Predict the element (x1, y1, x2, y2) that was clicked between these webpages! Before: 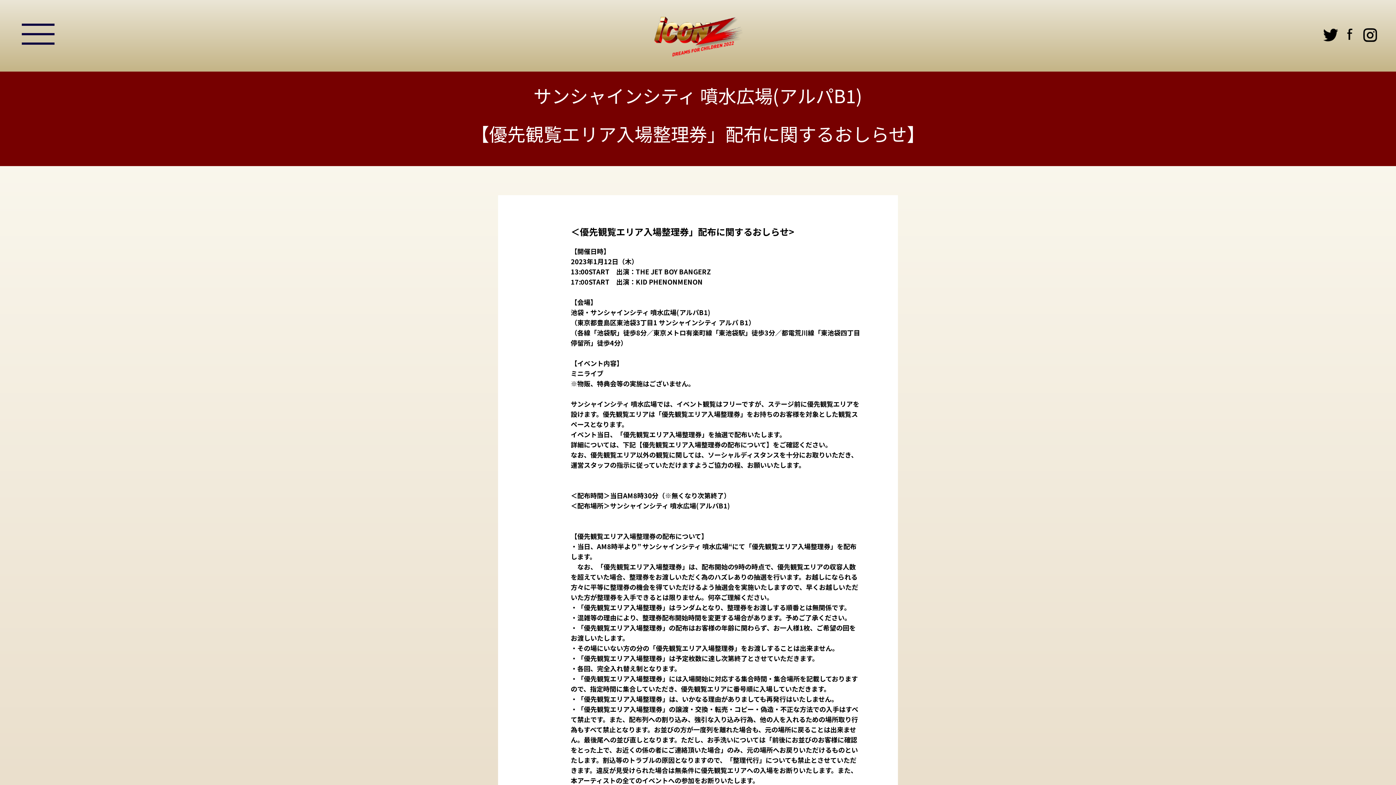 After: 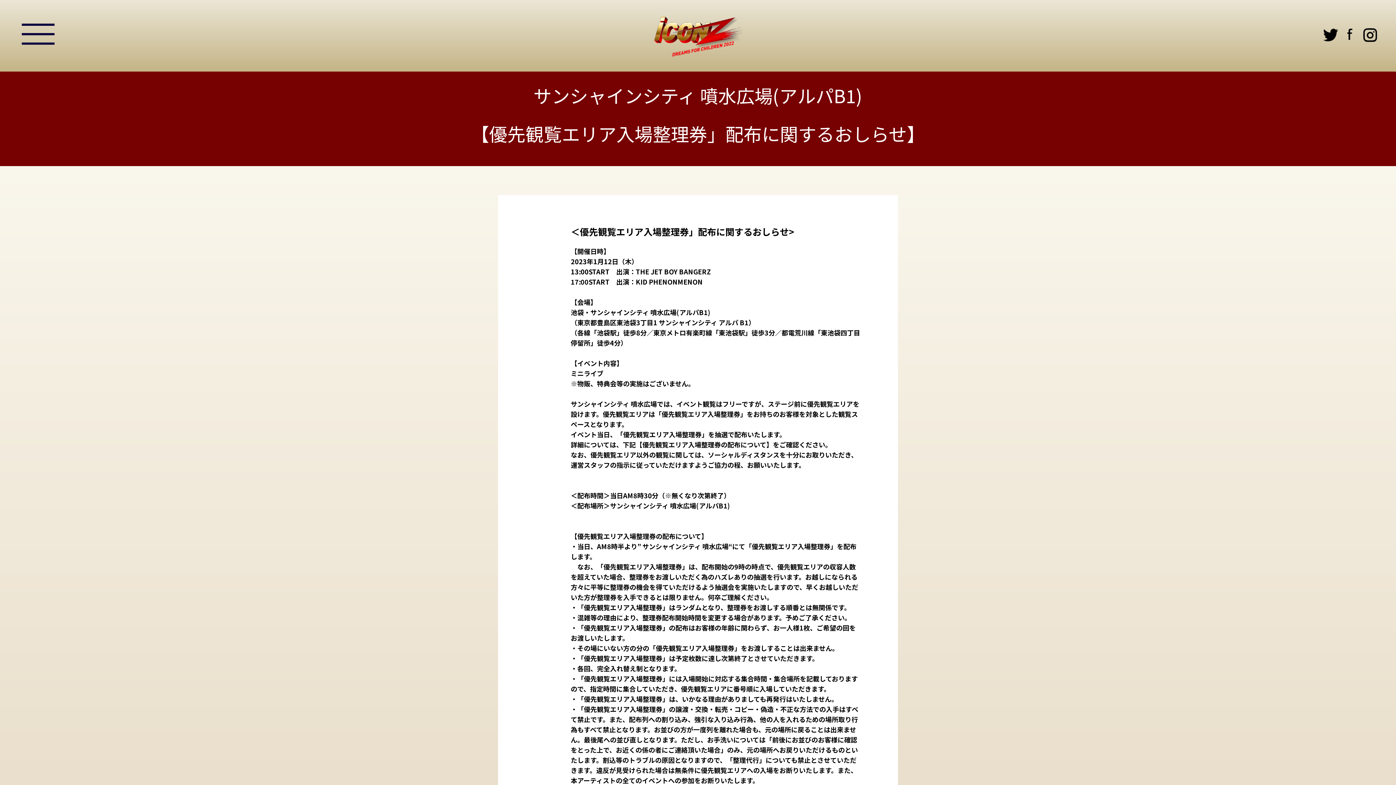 Action: bbox: (1323, 34, 1338, 43)